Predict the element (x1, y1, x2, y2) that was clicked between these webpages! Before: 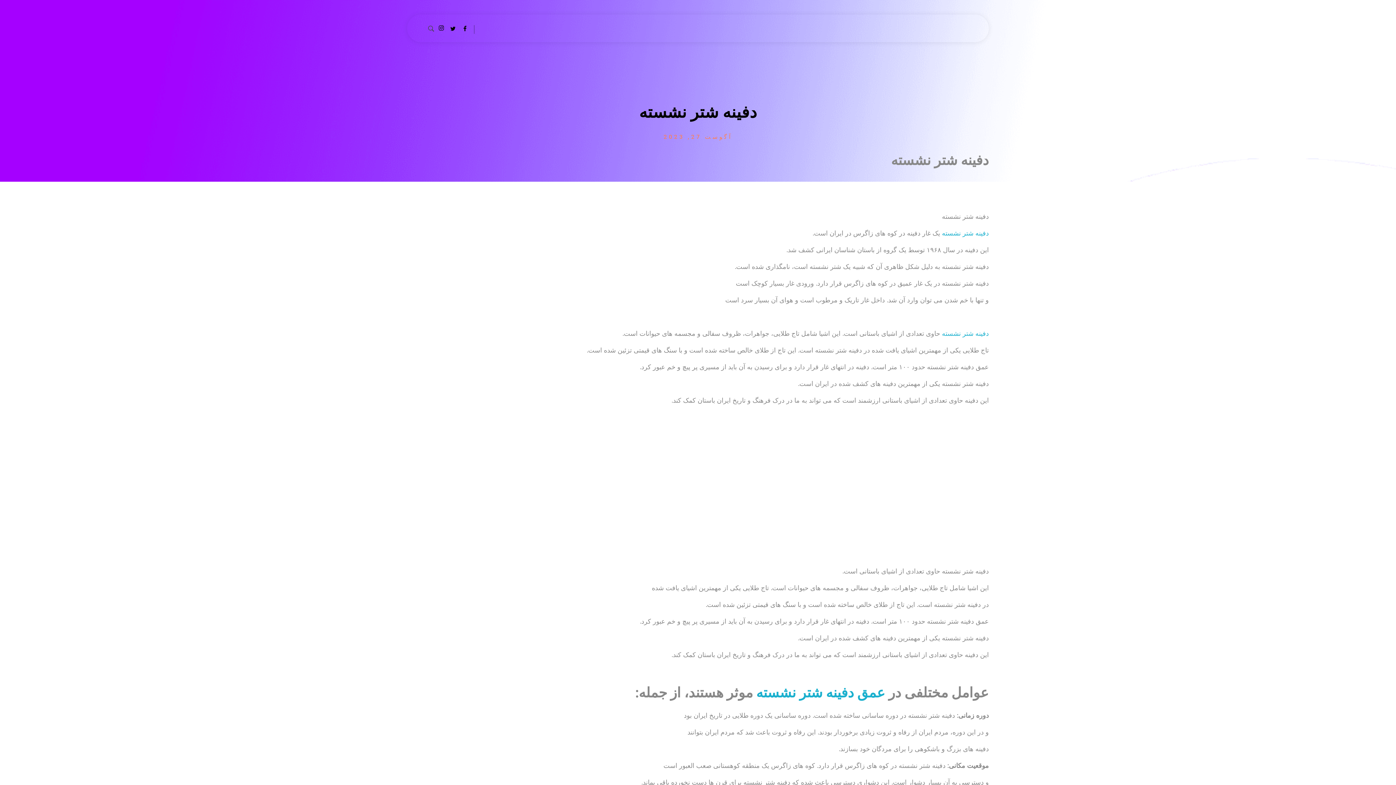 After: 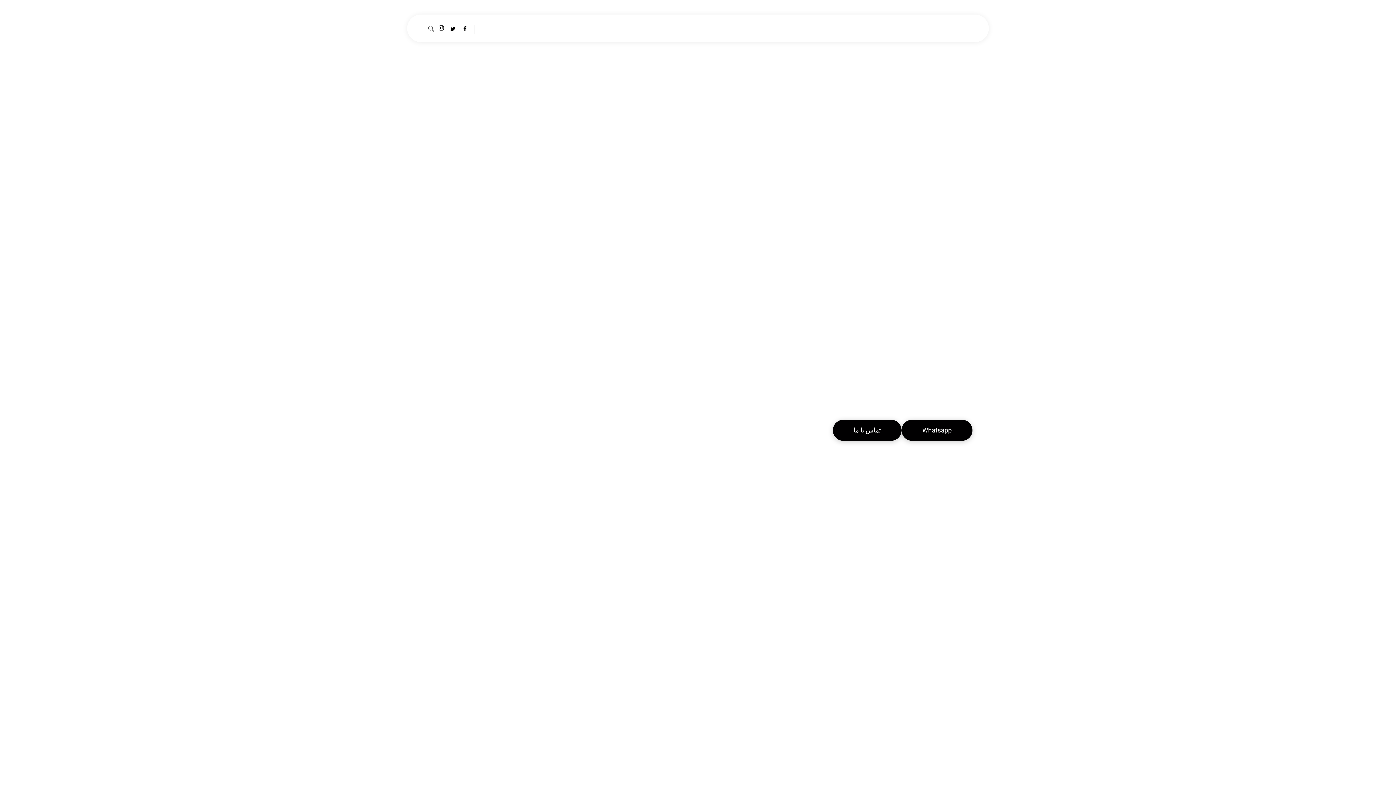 Action: label: عمق دفینه شتر نشسته bbox: (756, 683, 885, 703)